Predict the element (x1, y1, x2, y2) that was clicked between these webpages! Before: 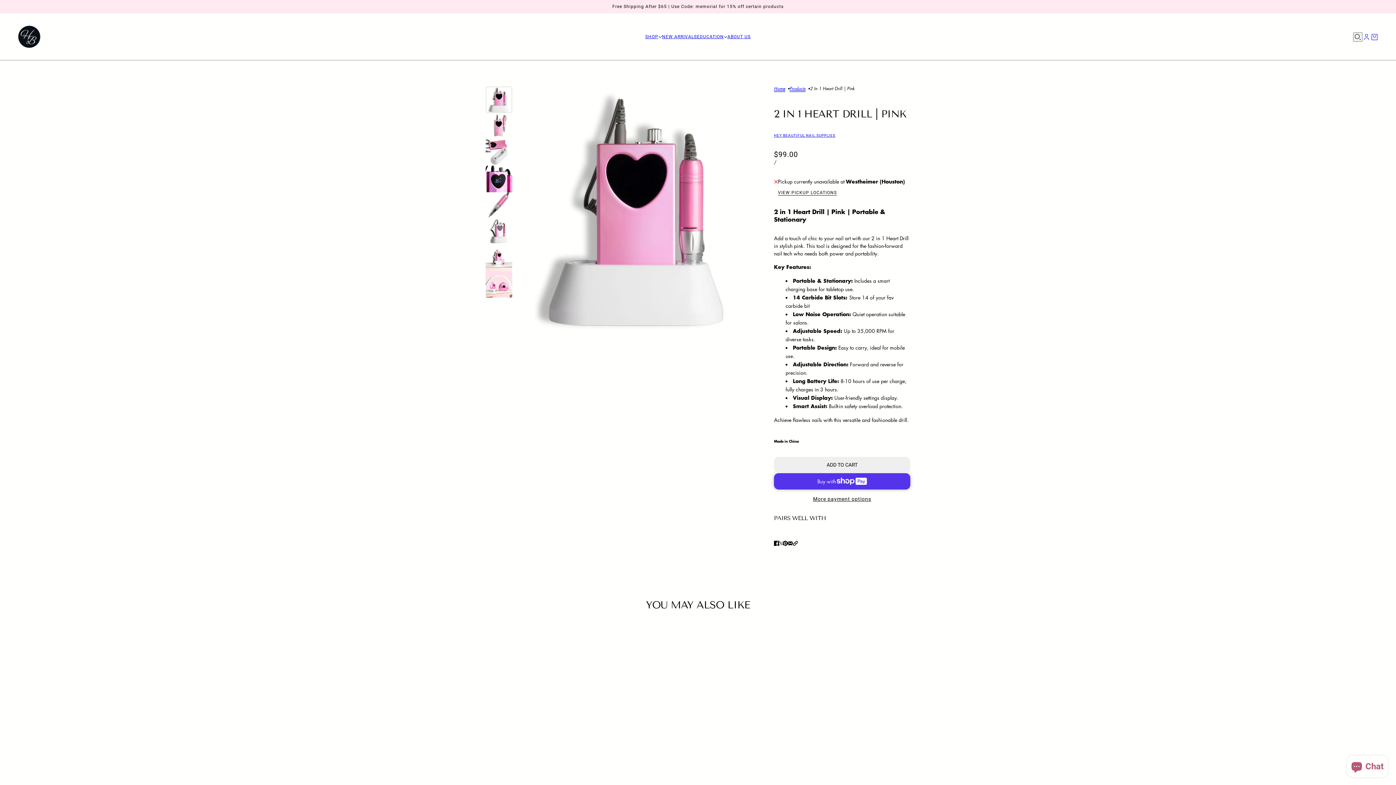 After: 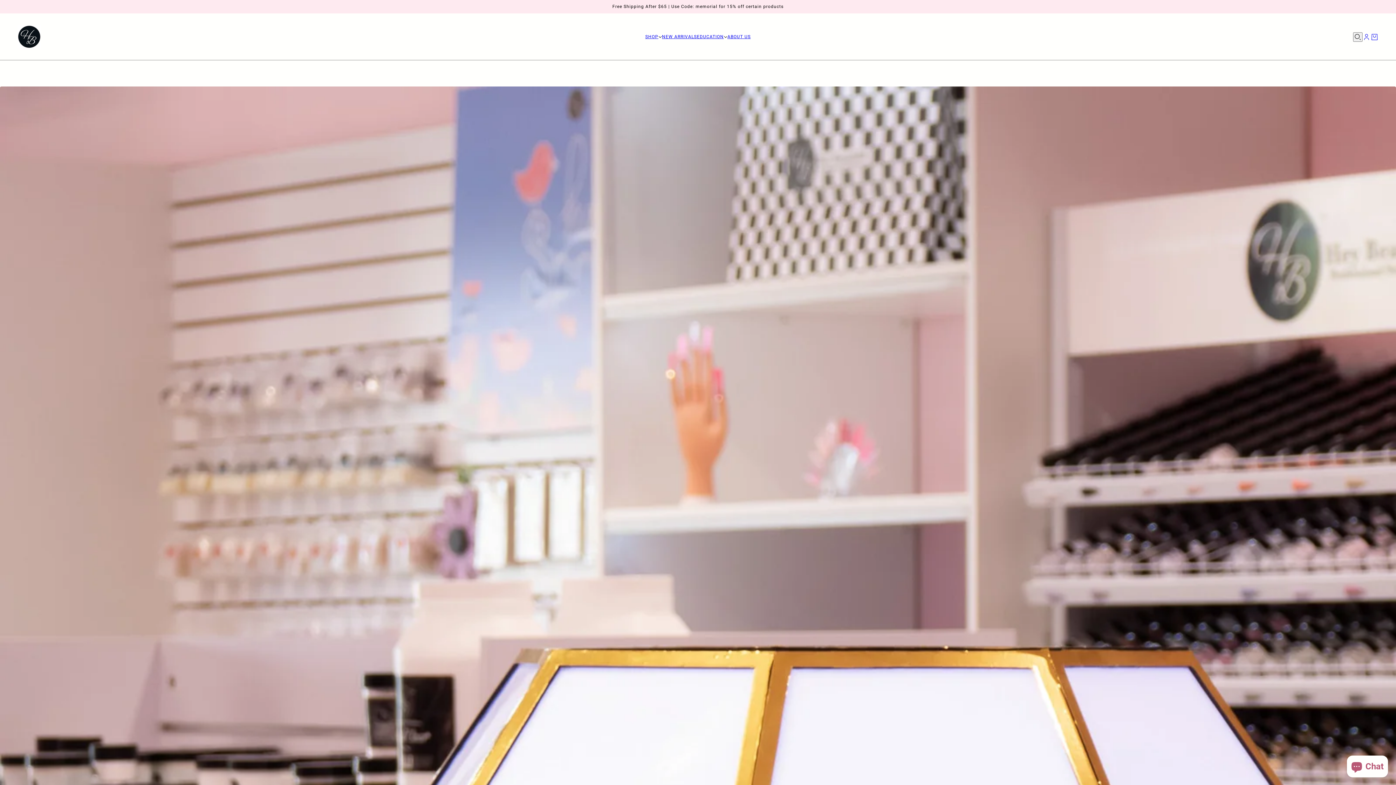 Action: label: ABOUT US bbox: (727, 33, 750, 40)